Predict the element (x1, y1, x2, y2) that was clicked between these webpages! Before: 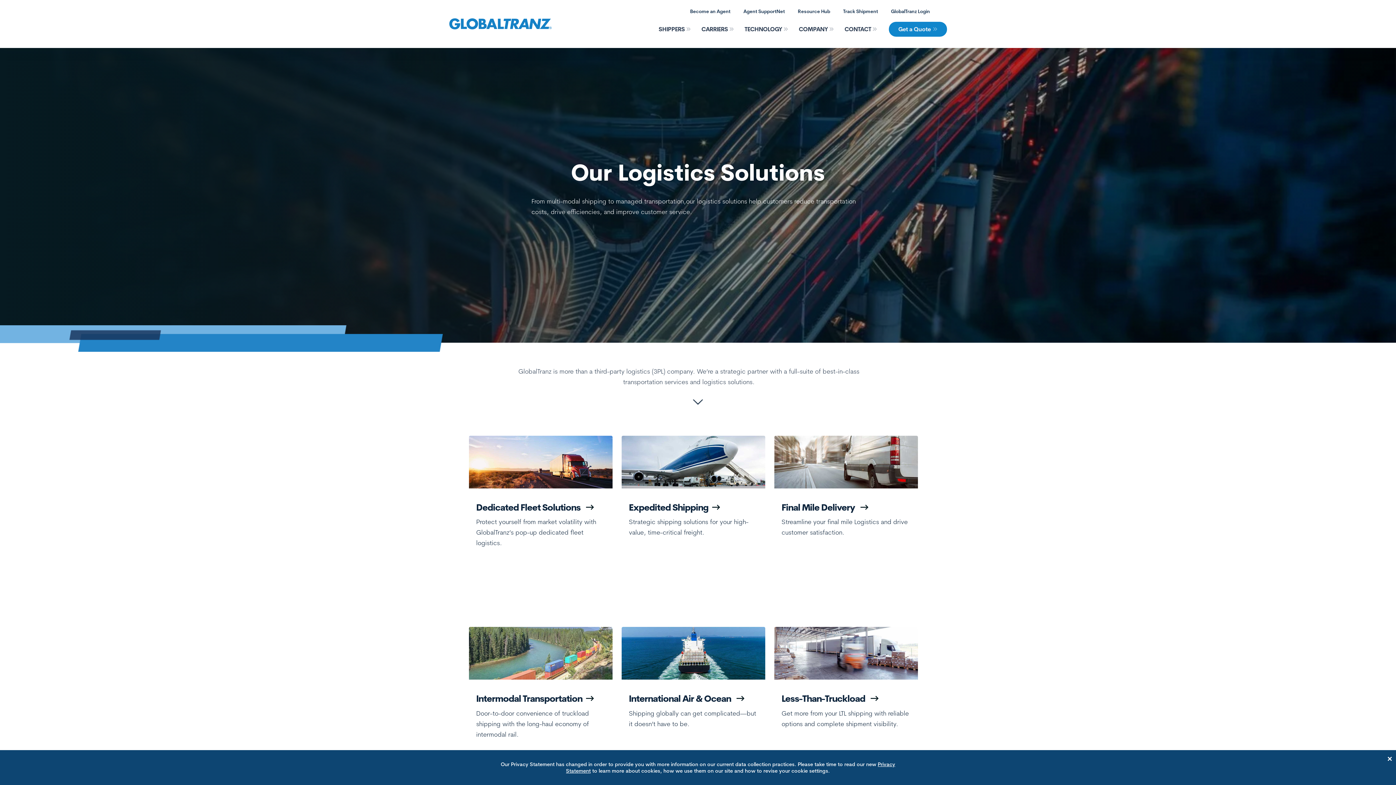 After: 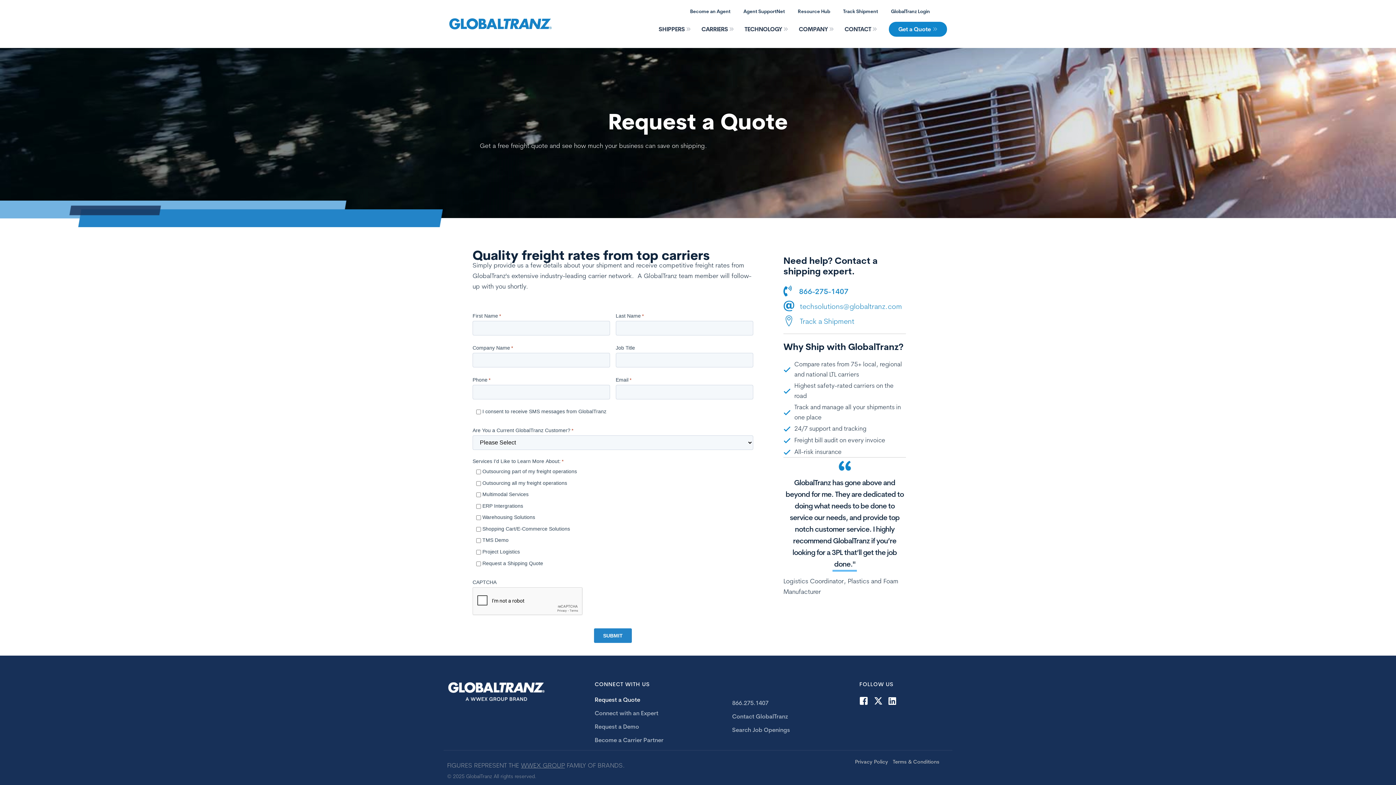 Action: label: Get a Quote bbox: (888, 21, 947, 36)